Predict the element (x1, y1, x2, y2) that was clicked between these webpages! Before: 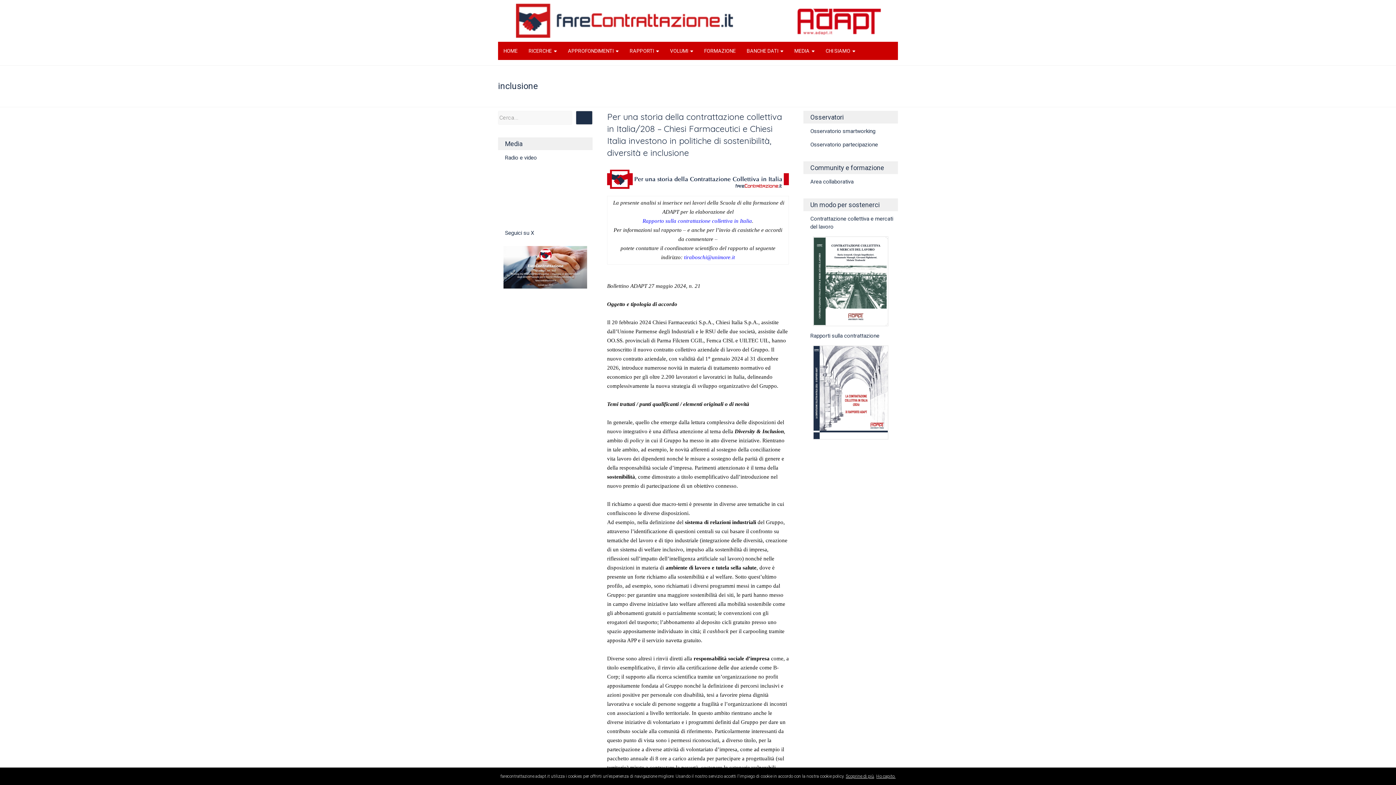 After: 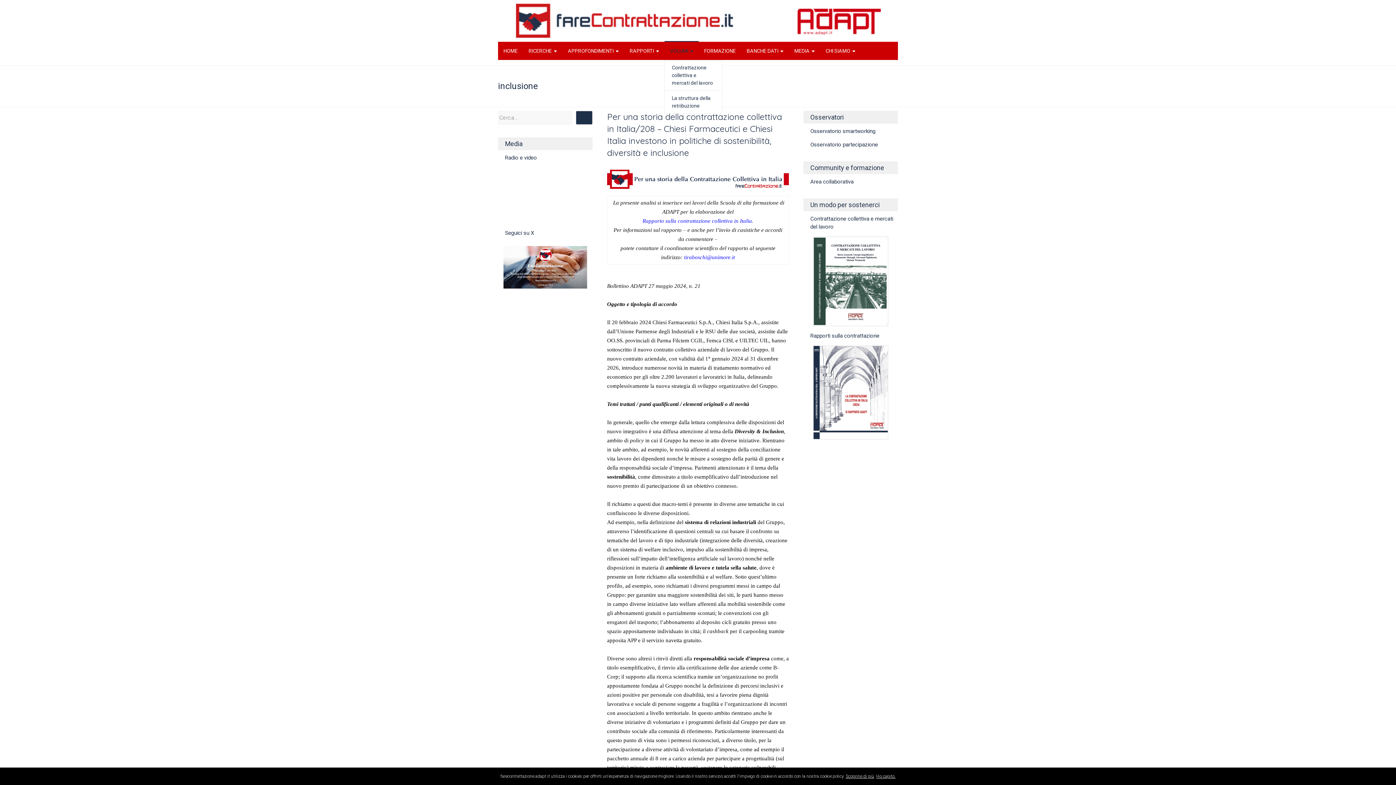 Action: label: VOLUMI bbox: (670, 41, 693, 60)